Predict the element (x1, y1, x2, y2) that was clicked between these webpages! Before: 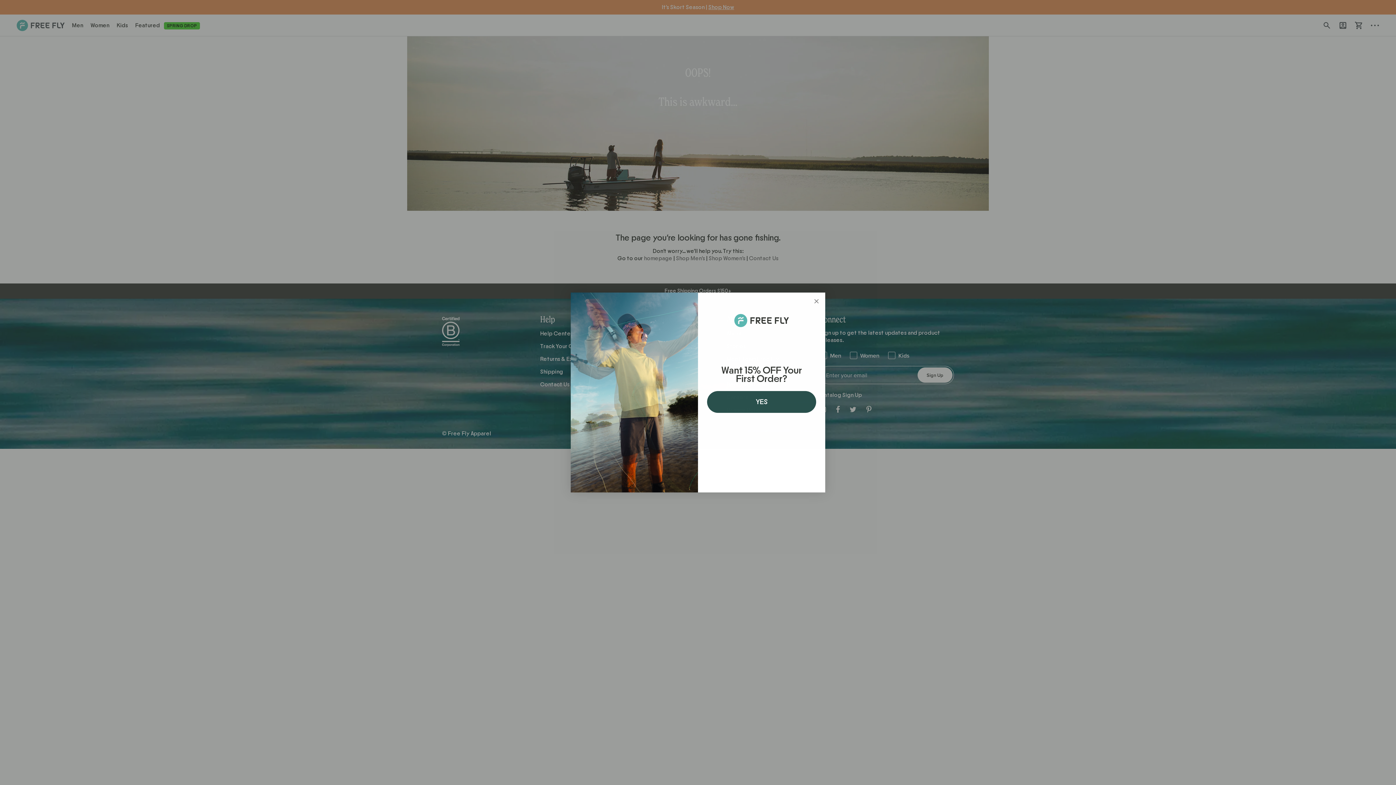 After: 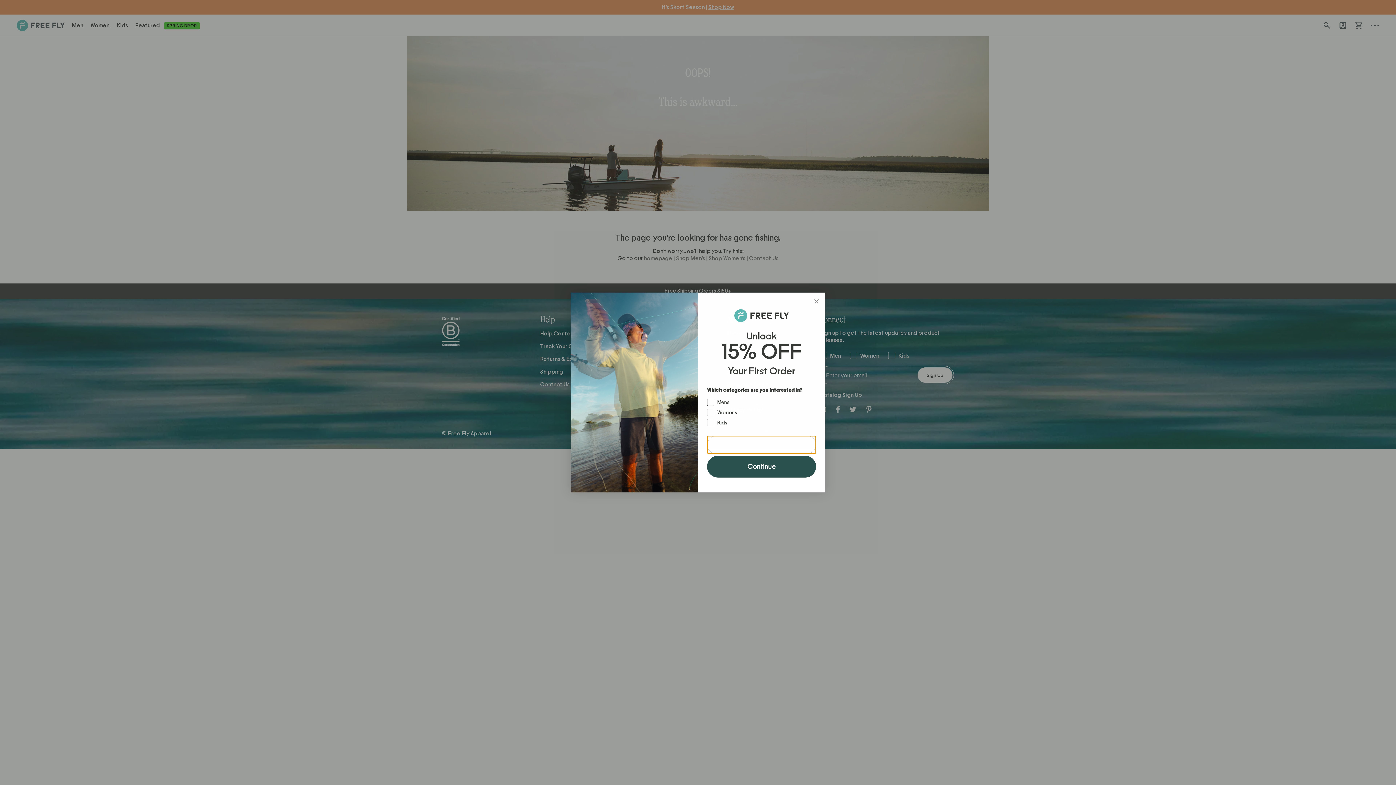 Action: label: YES bbox: (707, 389, 816, 411)